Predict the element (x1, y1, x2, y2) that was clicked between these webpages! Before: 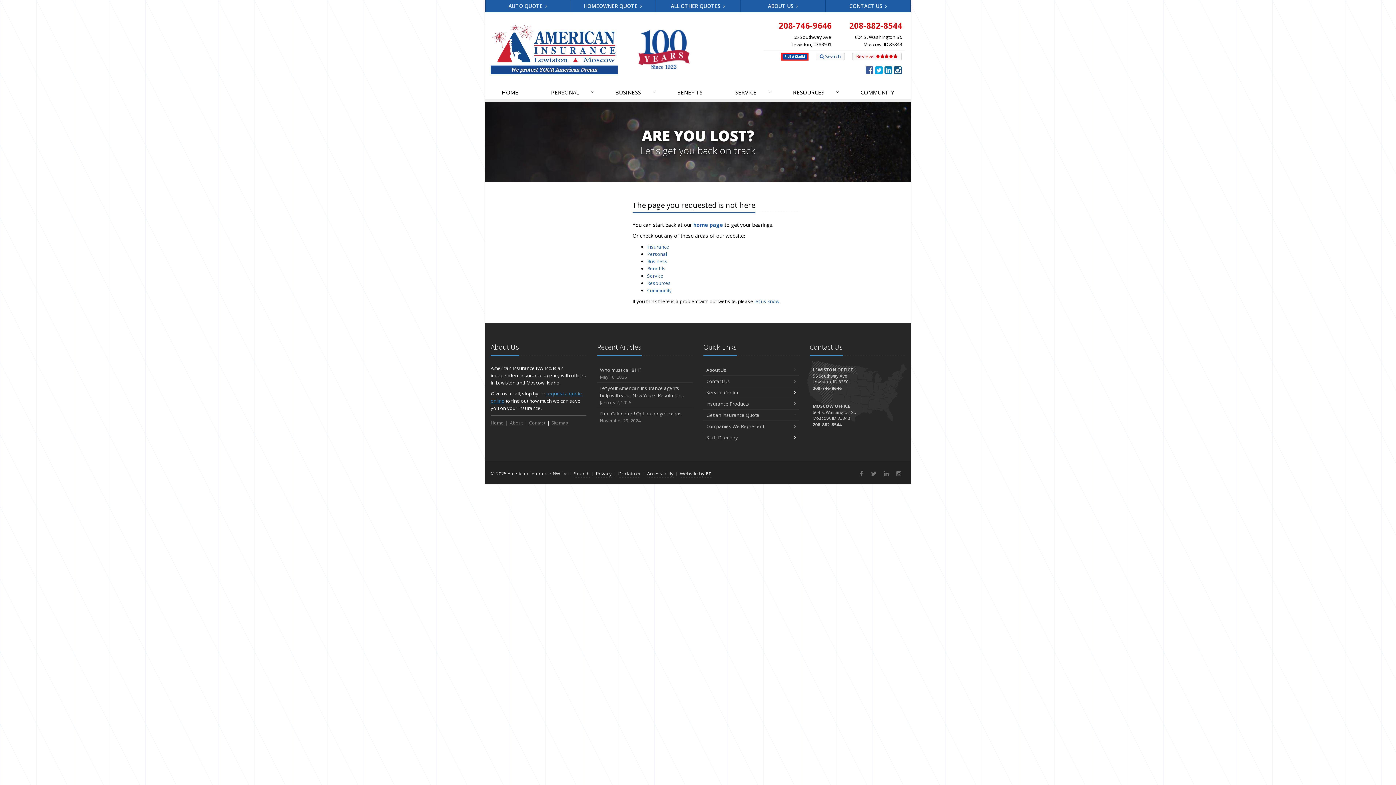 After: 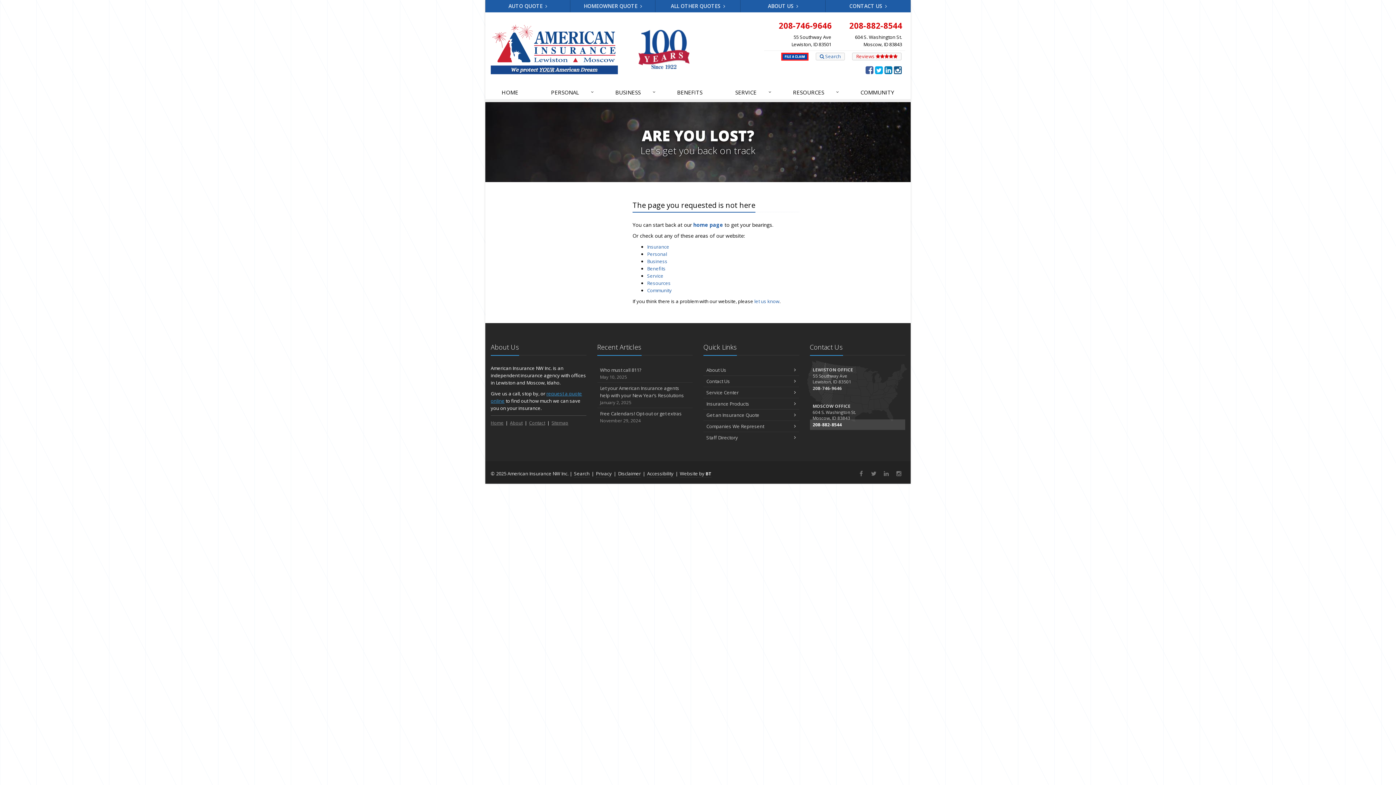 Action: label: 208-882-8544 bbox: (810, 419, 905, 430)